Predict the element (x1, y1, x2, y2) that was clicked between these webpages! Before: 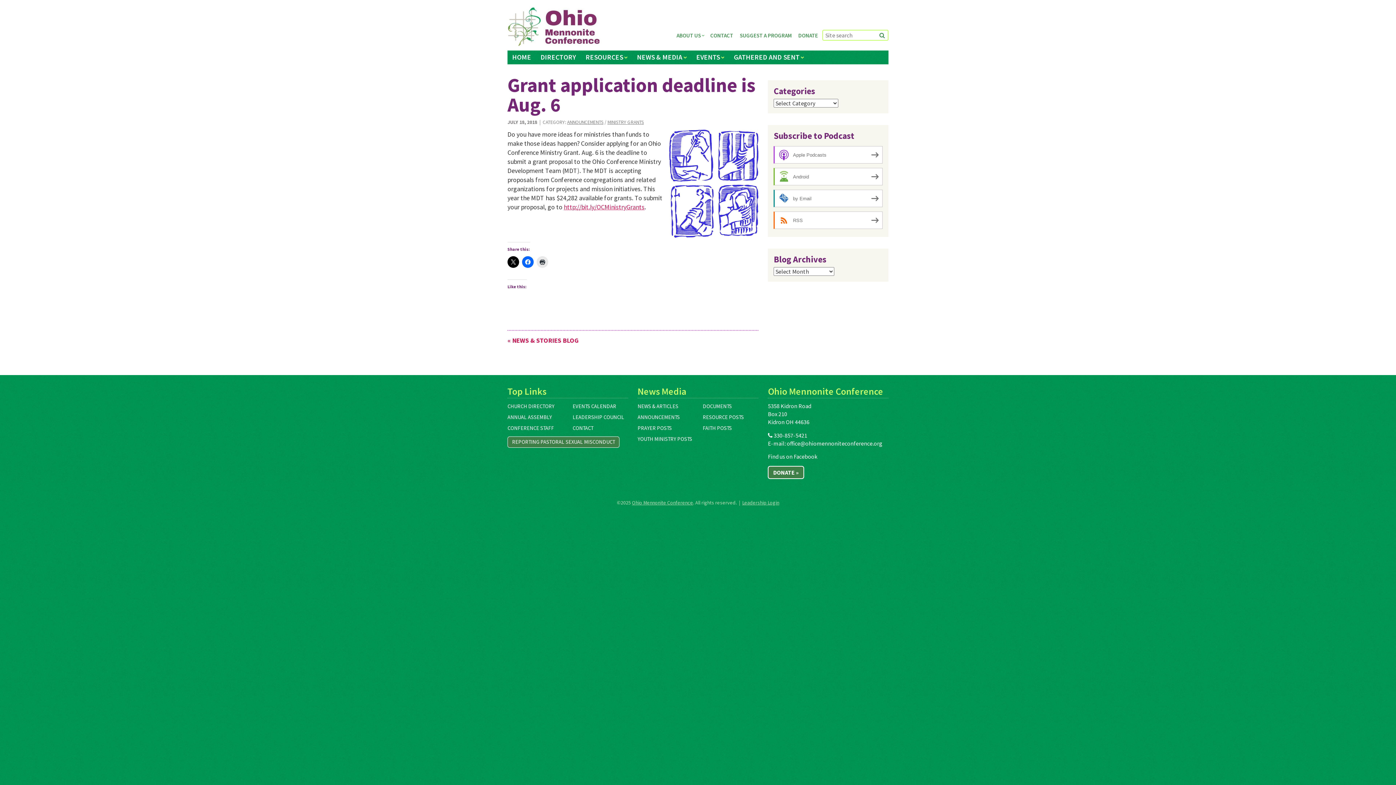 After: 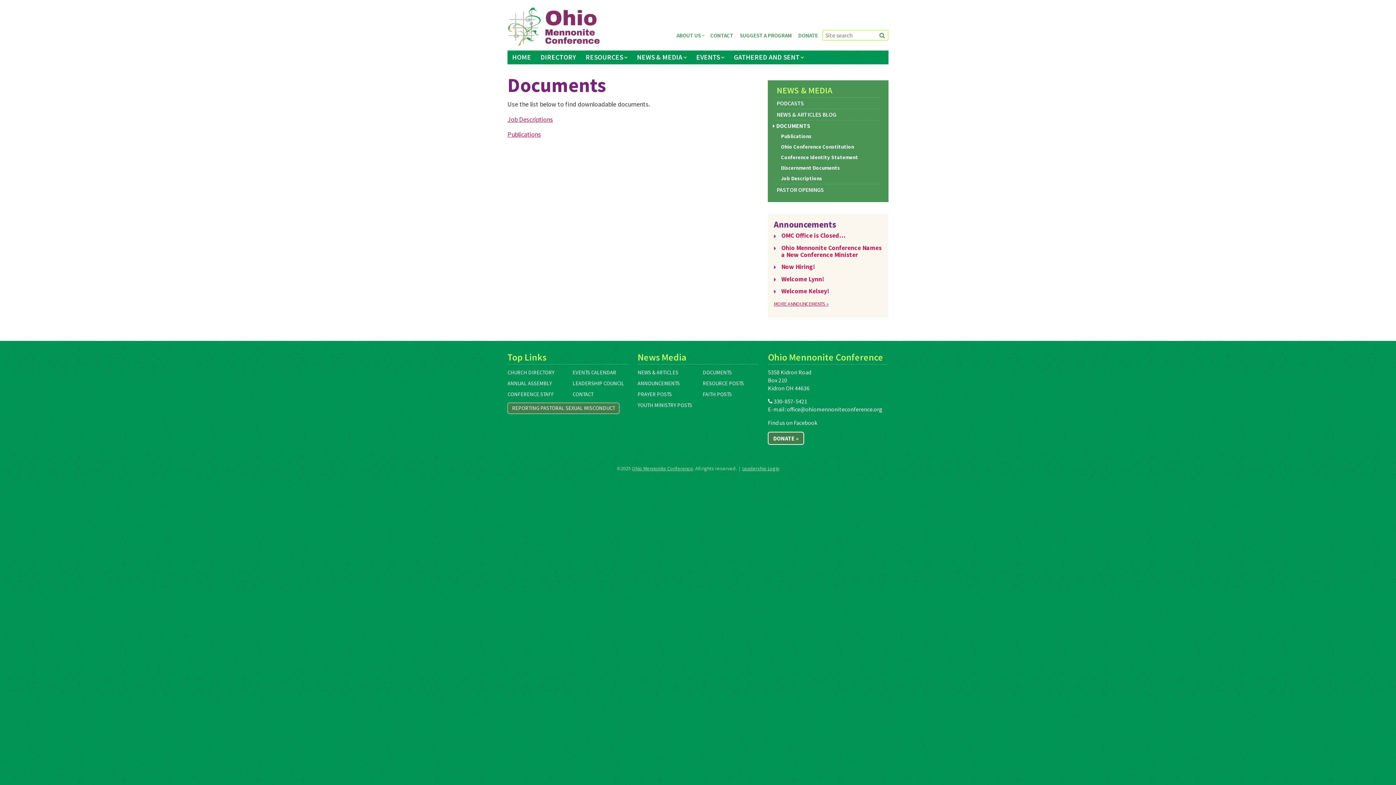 Action: label: DOCUMENTS bbox: (702, 403, 732, 409)